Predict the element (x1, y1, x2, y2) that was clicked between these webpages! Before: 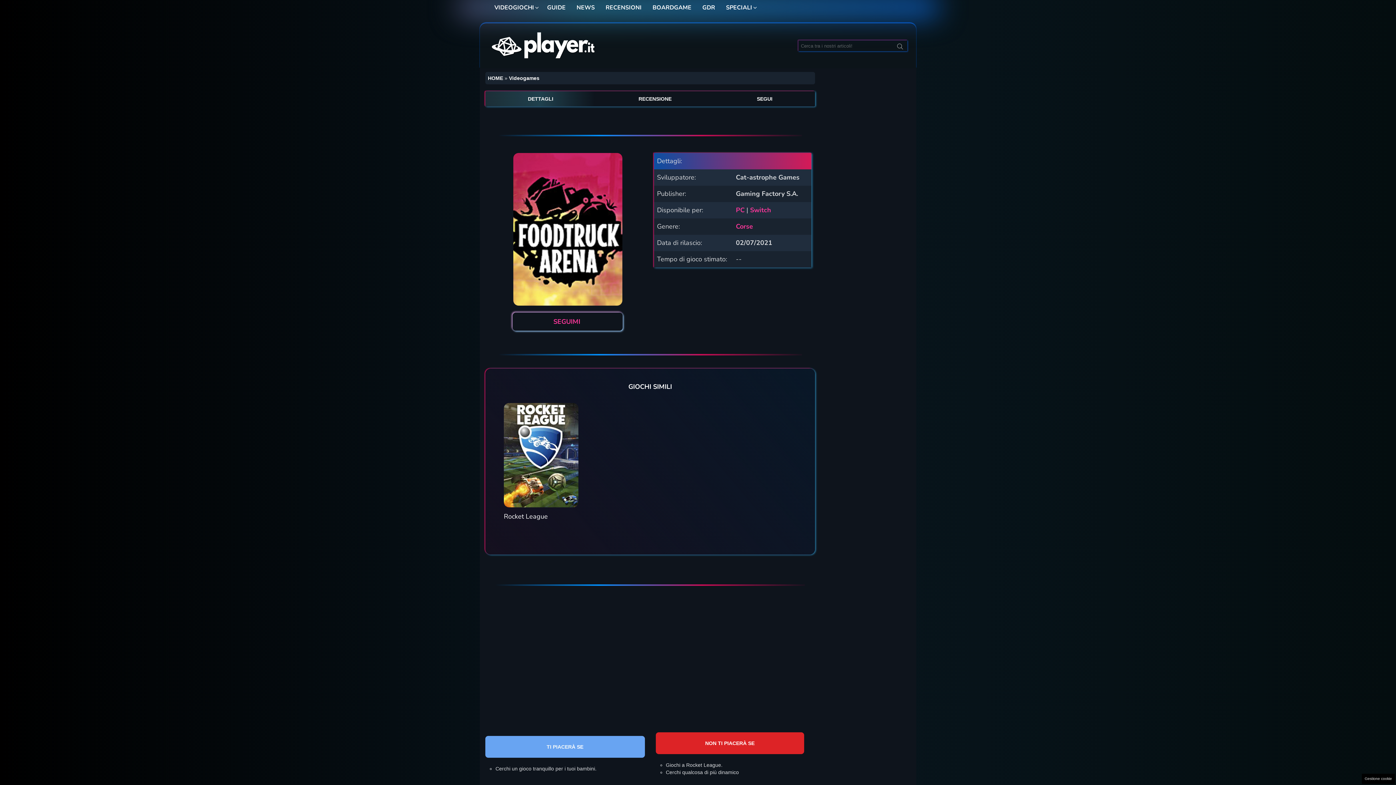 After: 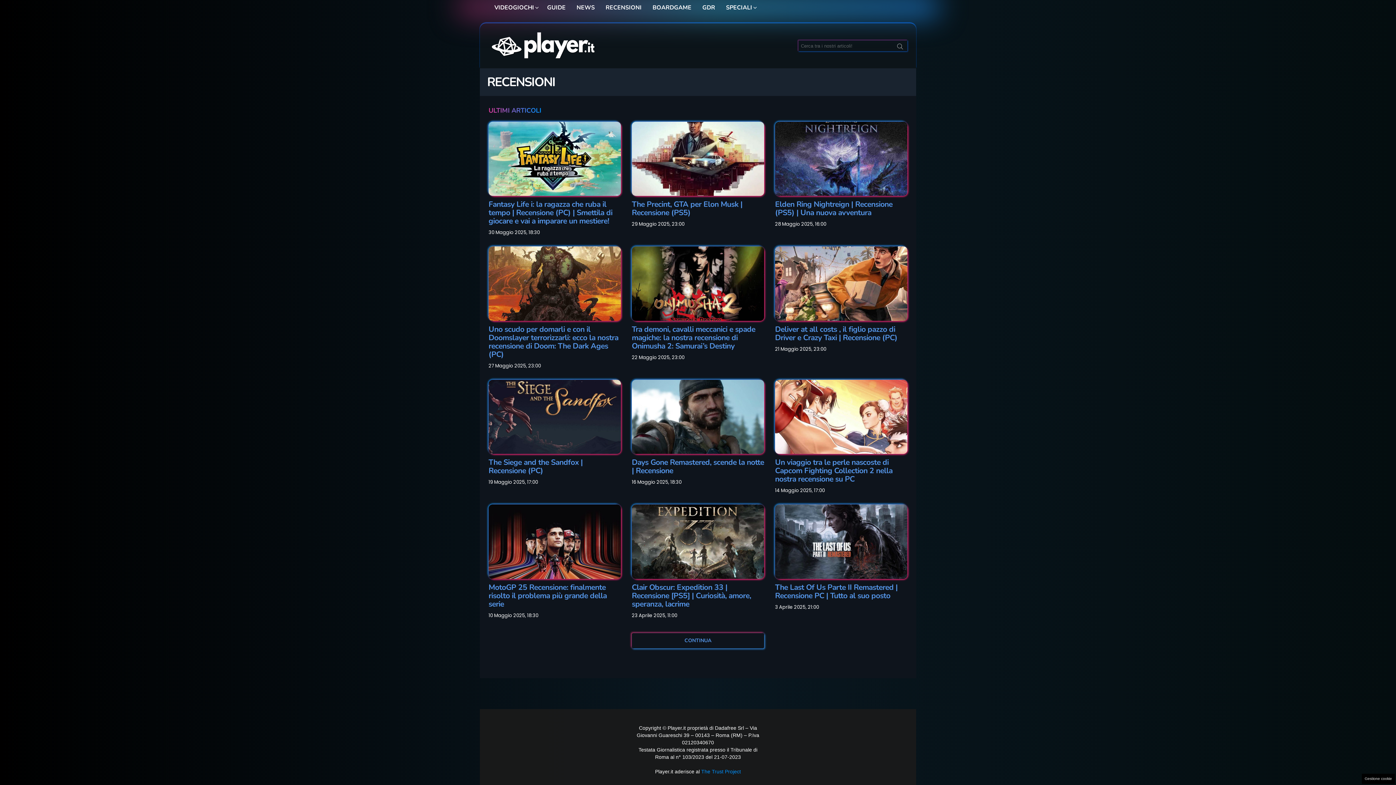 Action: label: RECENSIONI bbox: (602, 2, 645, 13)